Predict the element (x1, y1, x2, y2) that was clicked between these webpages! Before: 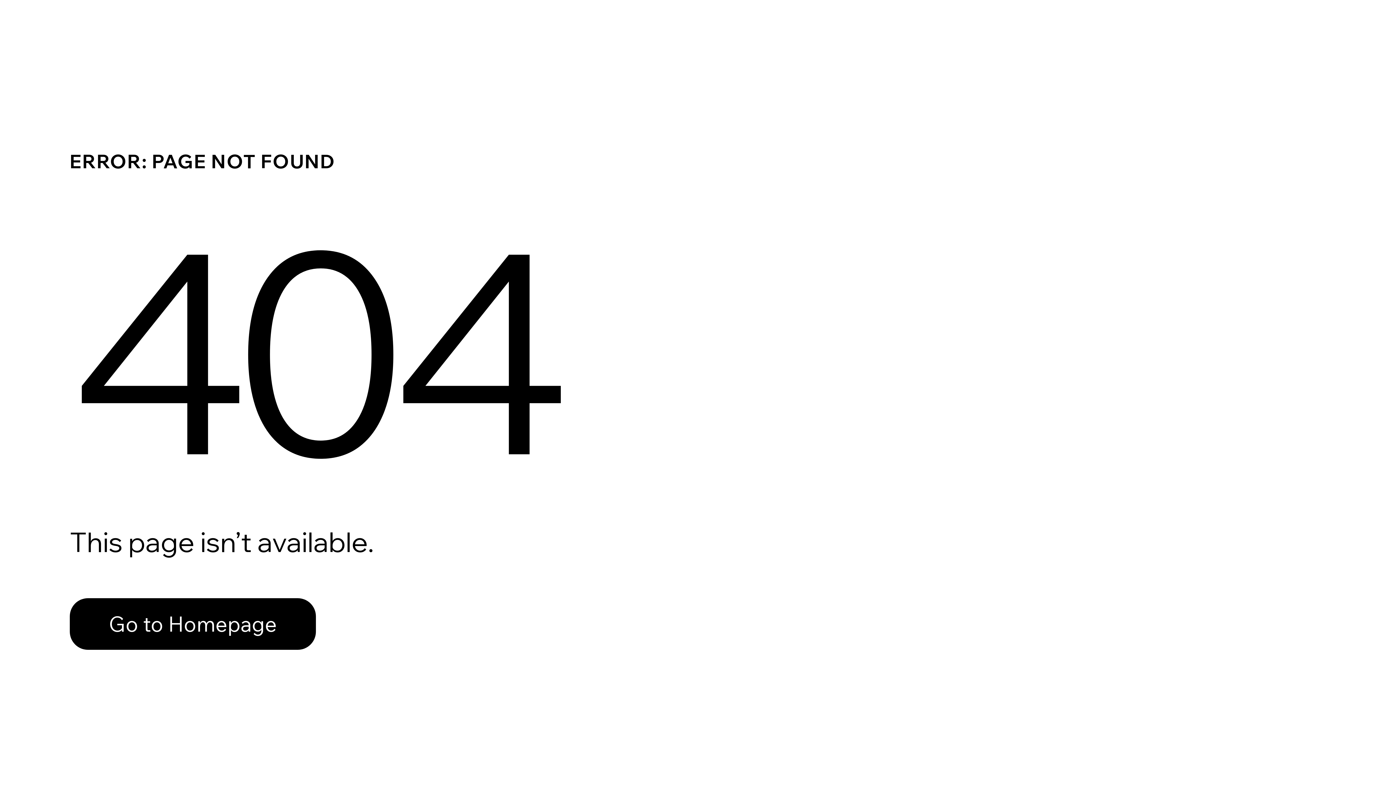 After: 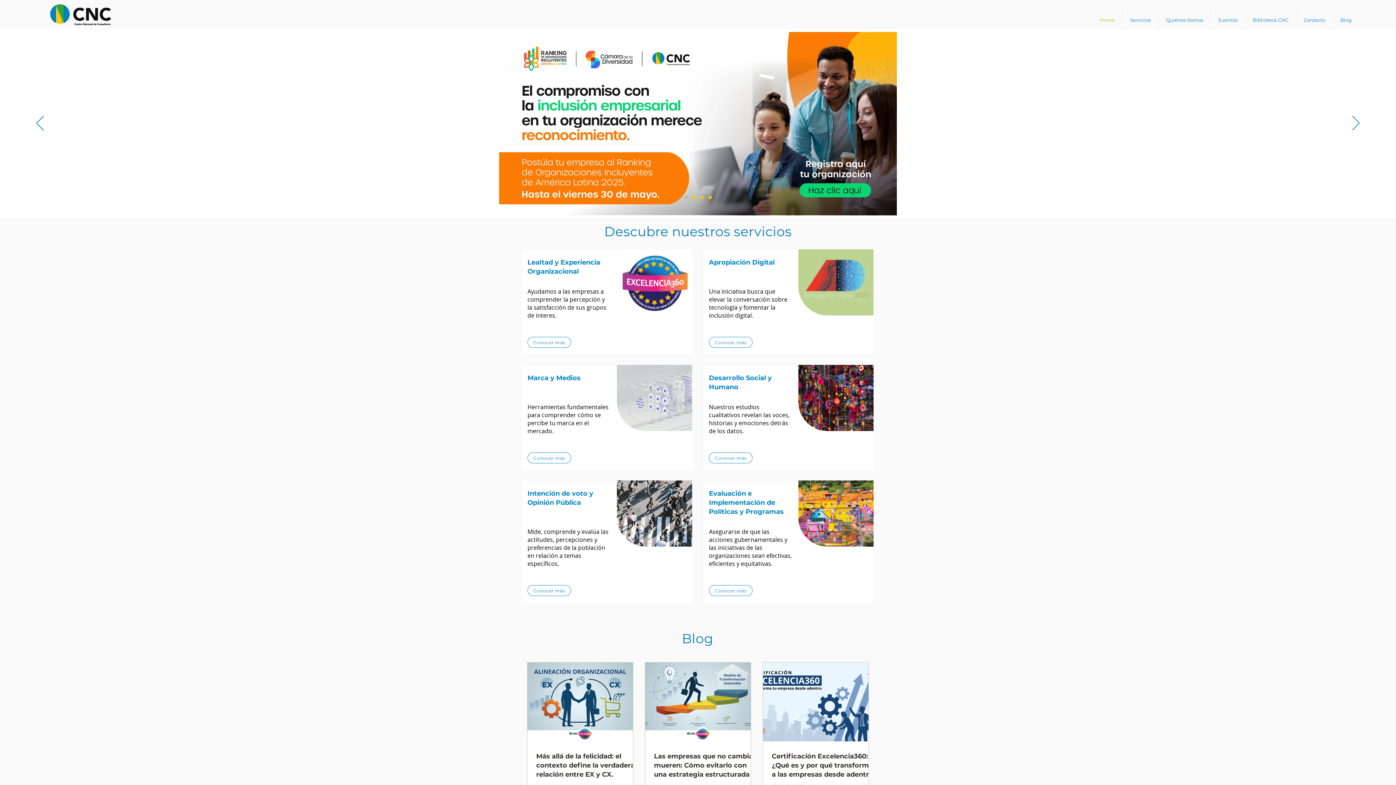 Action: bbox: (69, 598, 316, 650) label: Go to Homepage